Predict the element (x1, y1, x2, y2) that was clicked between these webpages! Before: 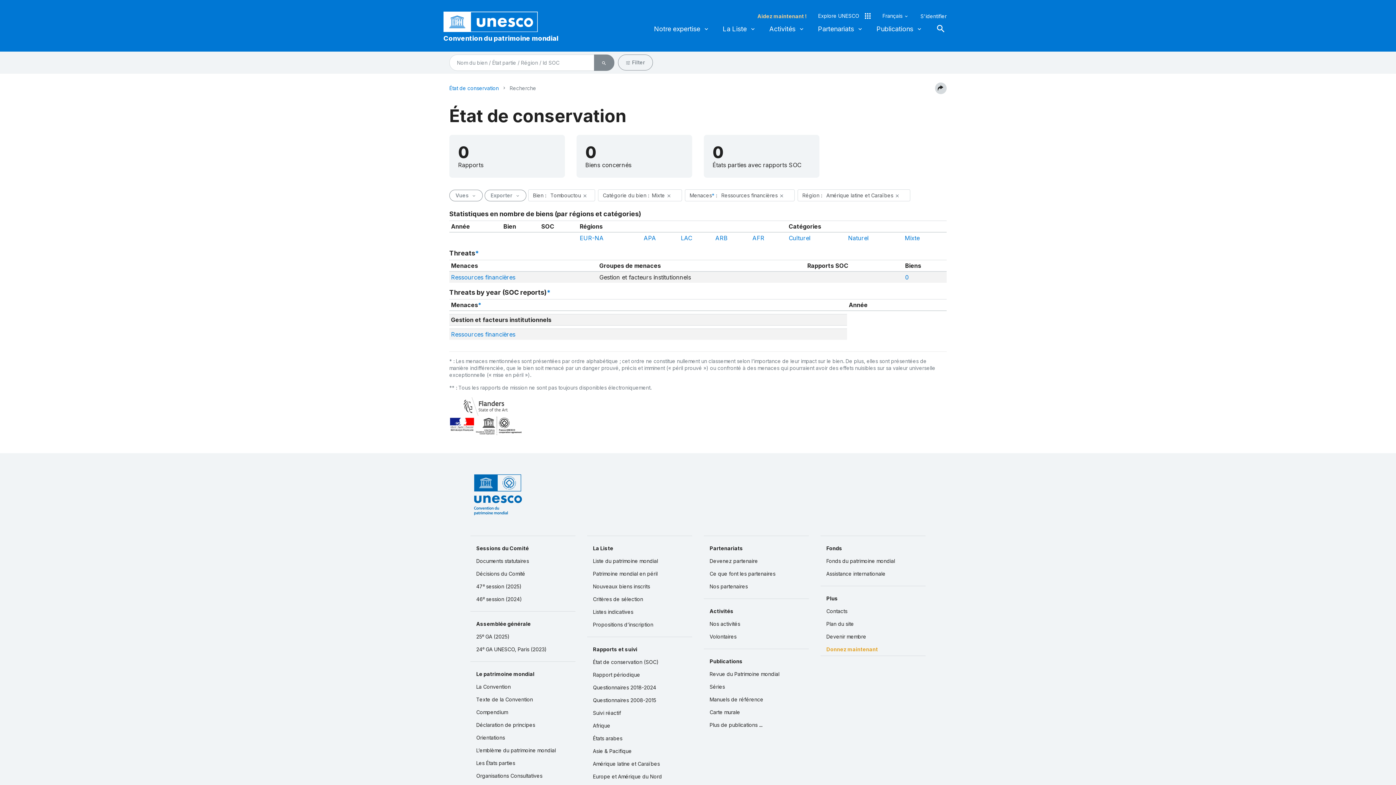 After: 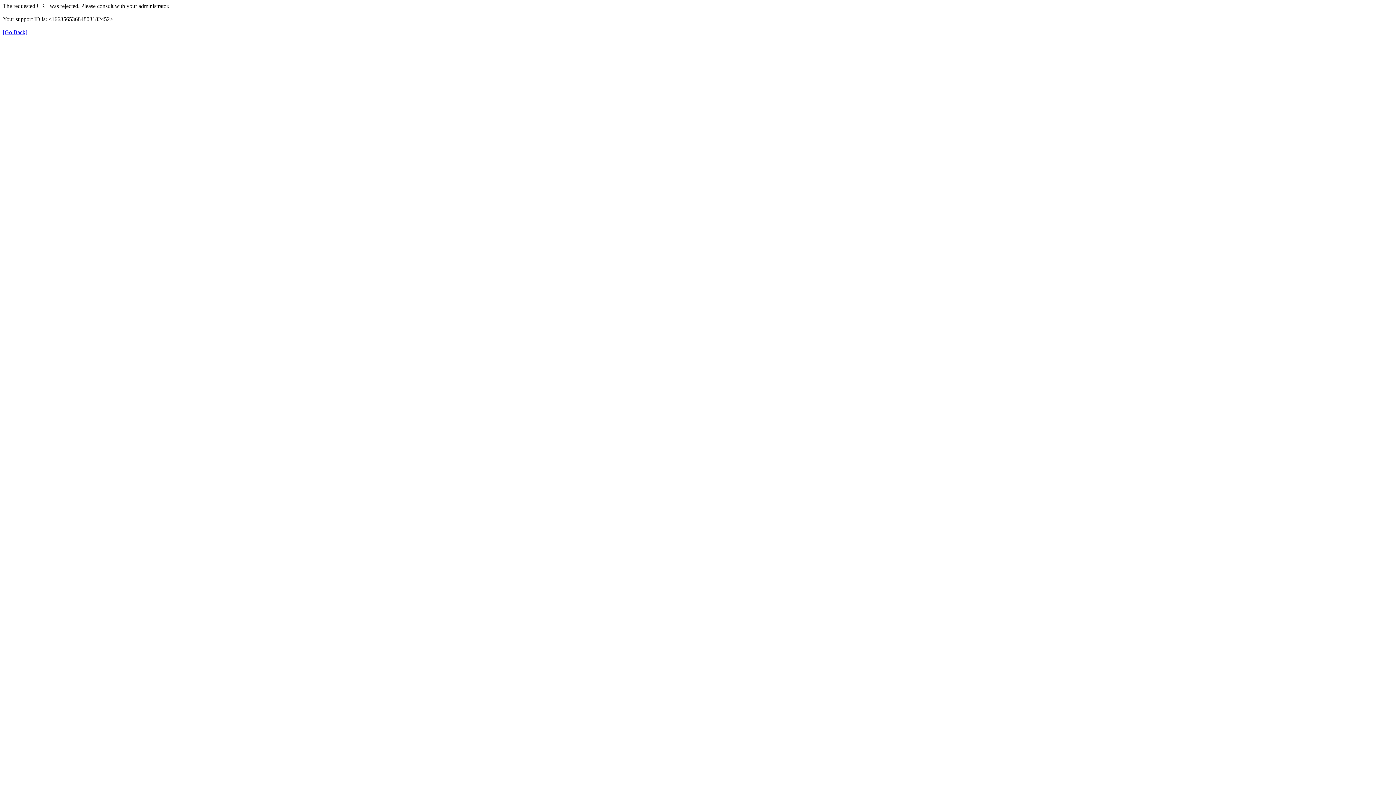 Action: label: close bbox: (666, 193, 671, 198)